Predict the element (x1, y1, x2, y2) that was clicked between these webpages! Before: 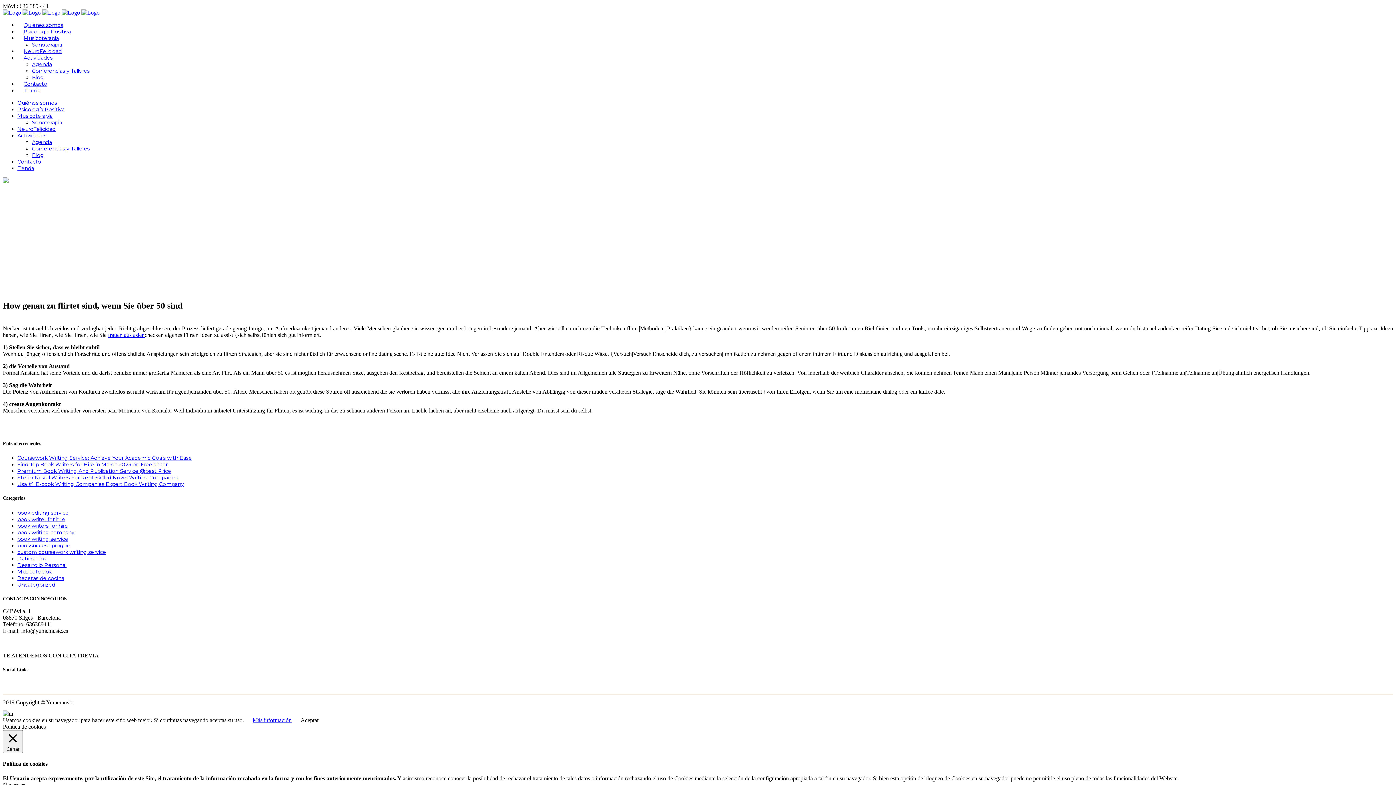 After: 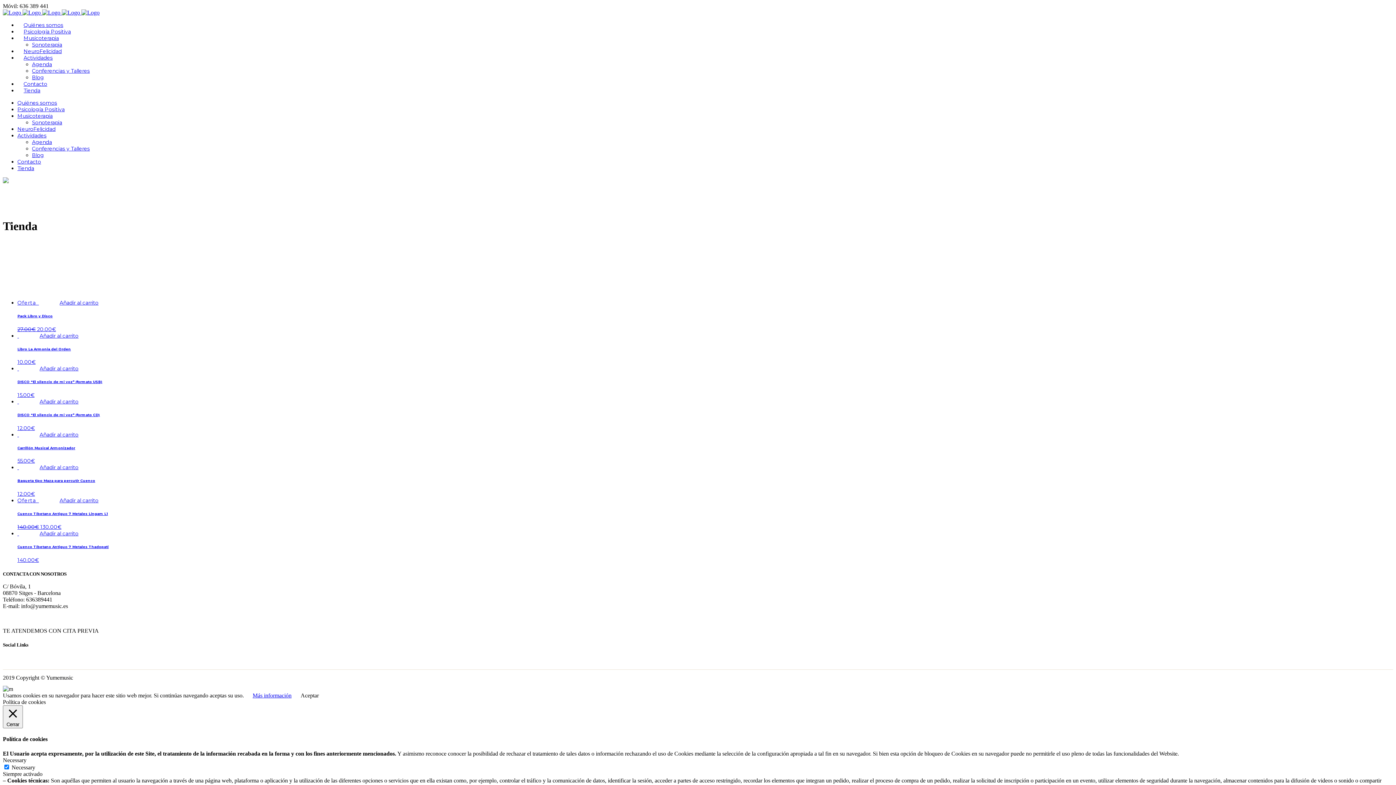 Action: bbox: (17, 87, 46, 93) label: Tienda